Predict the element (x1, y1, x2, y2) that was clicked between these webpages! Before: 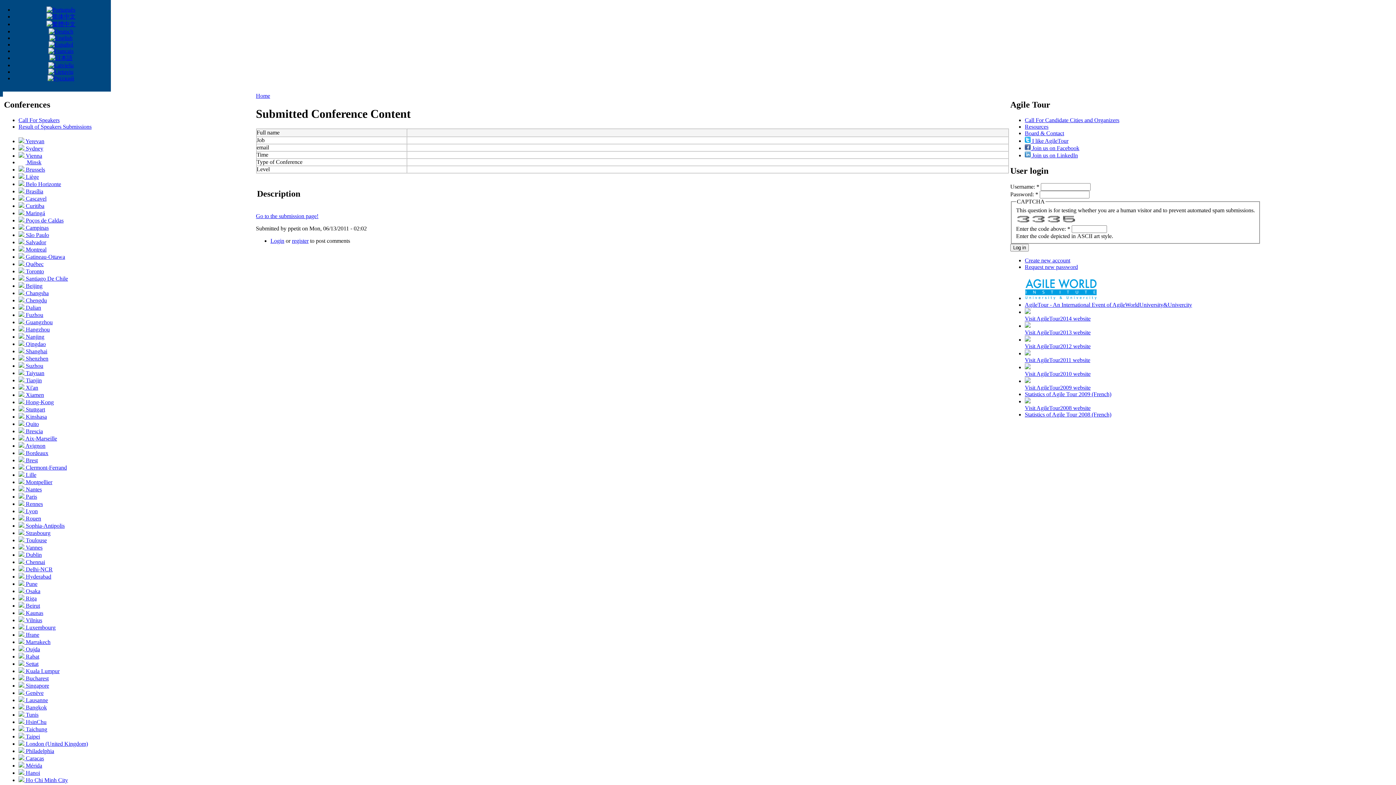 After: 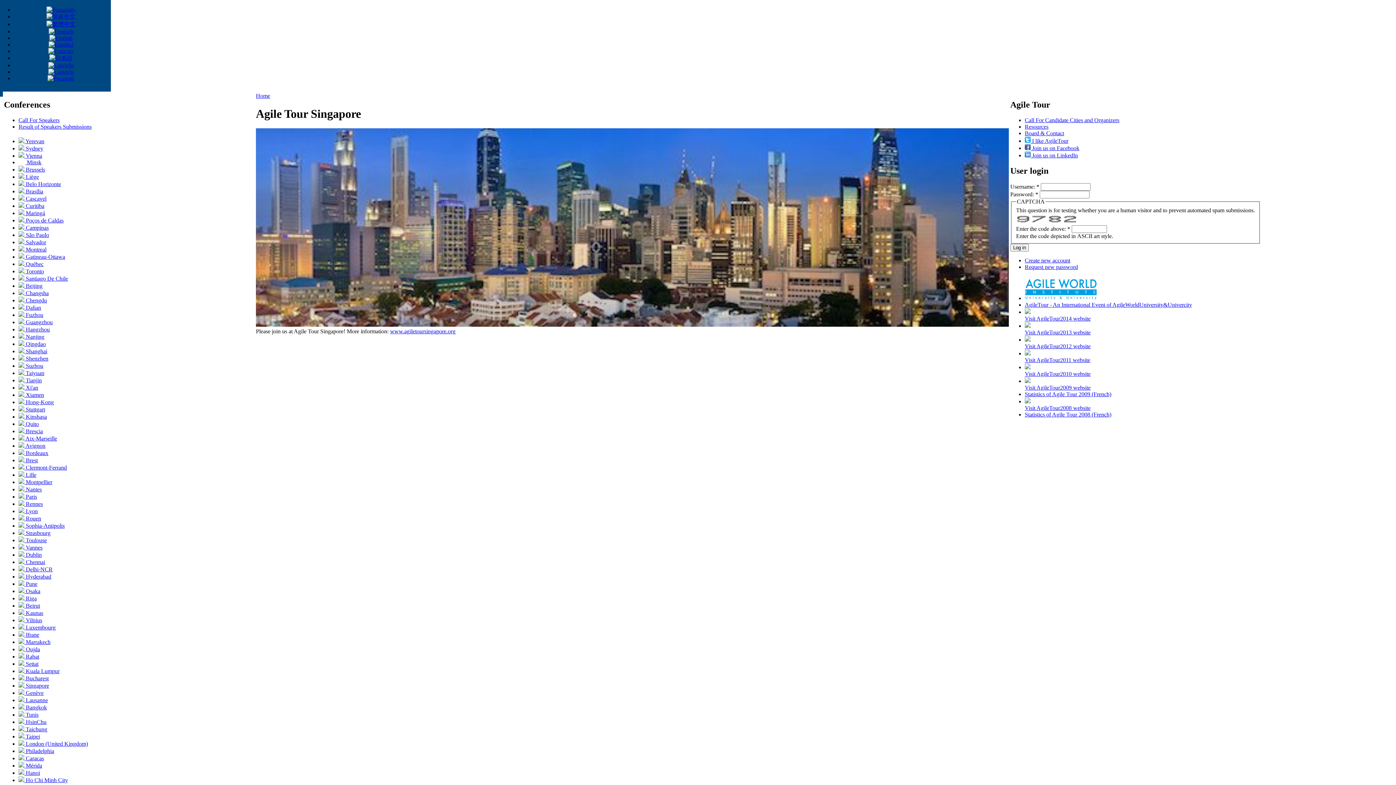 Action: label:  Singapore bbox: (18, 682, 49, 689)